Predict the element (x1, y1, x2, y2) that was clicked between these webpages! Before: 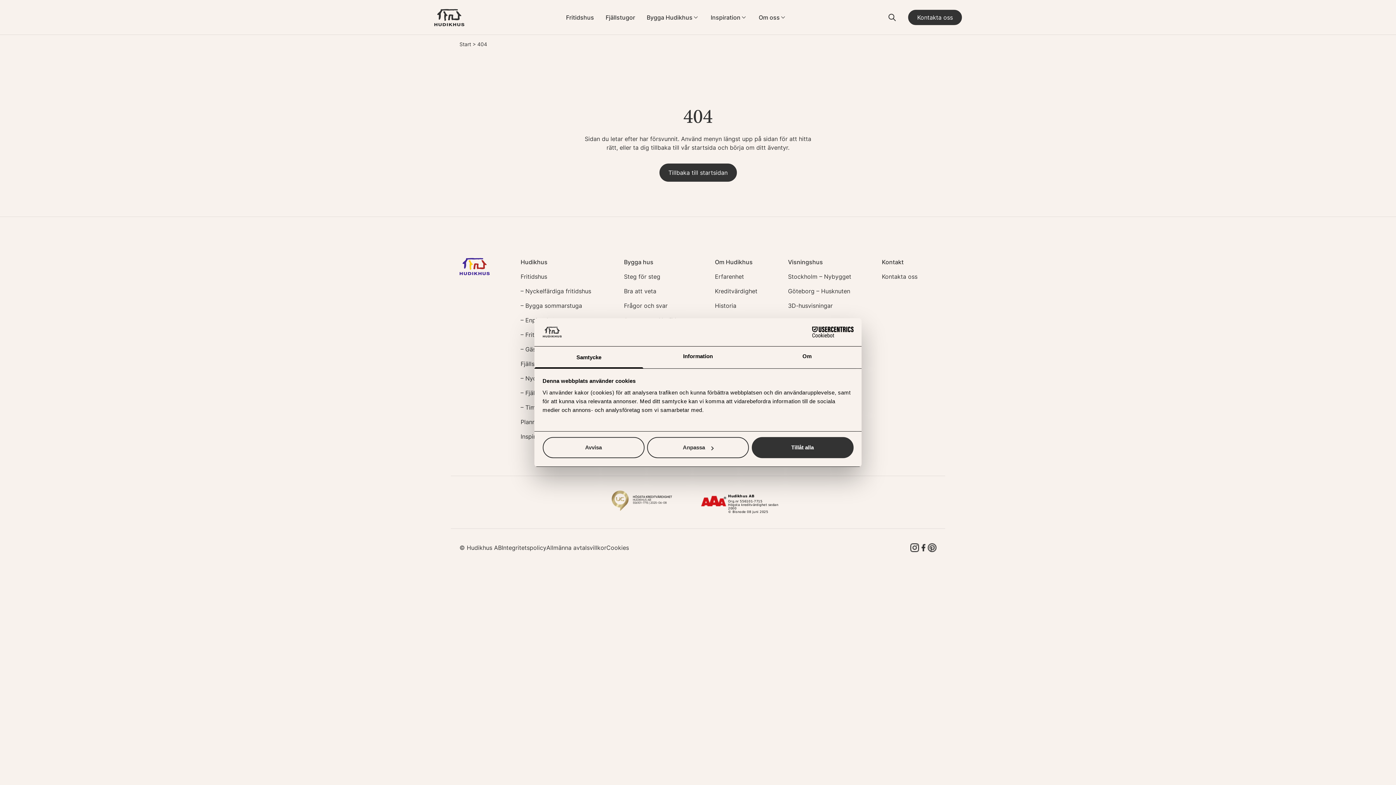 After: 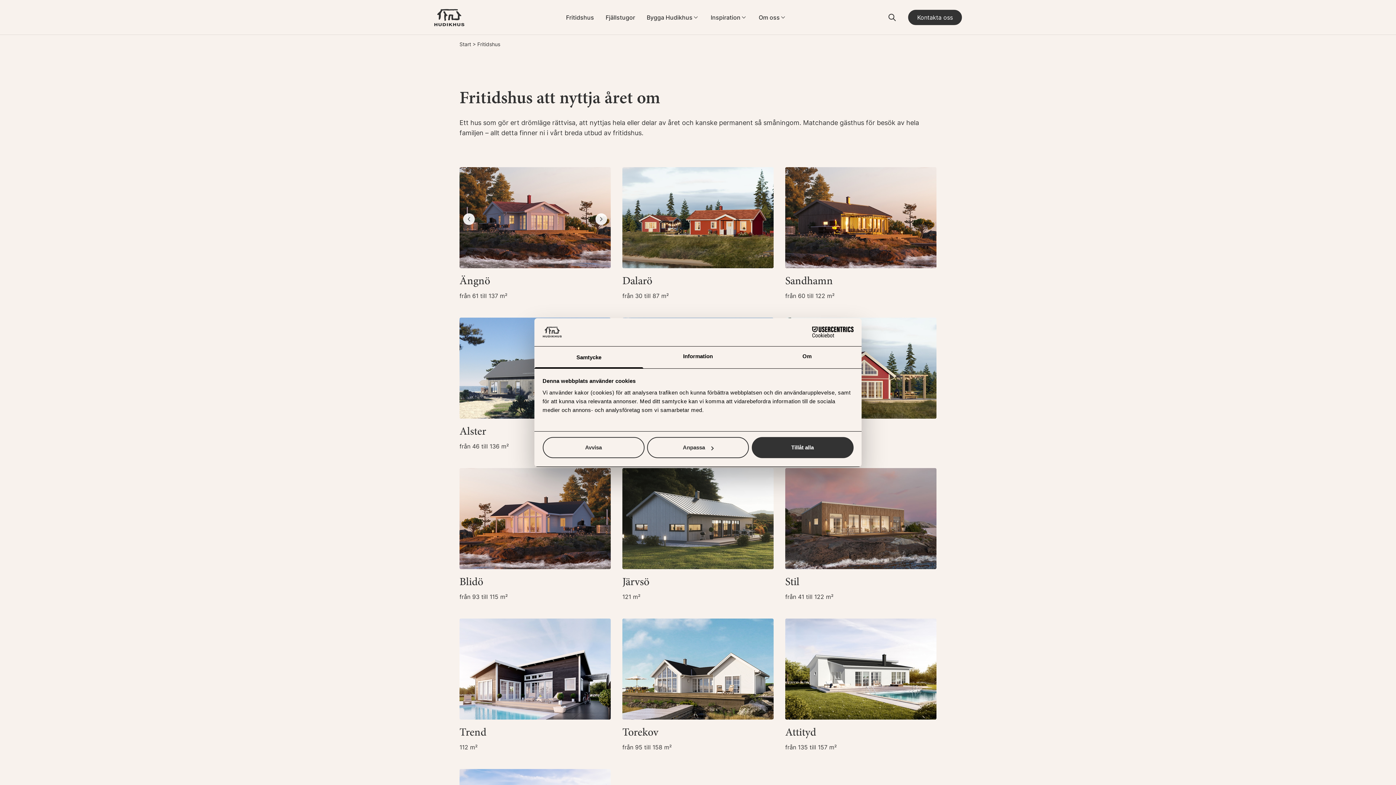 Action: bbox: (559, 10, 599, 24) label: Fritidshus